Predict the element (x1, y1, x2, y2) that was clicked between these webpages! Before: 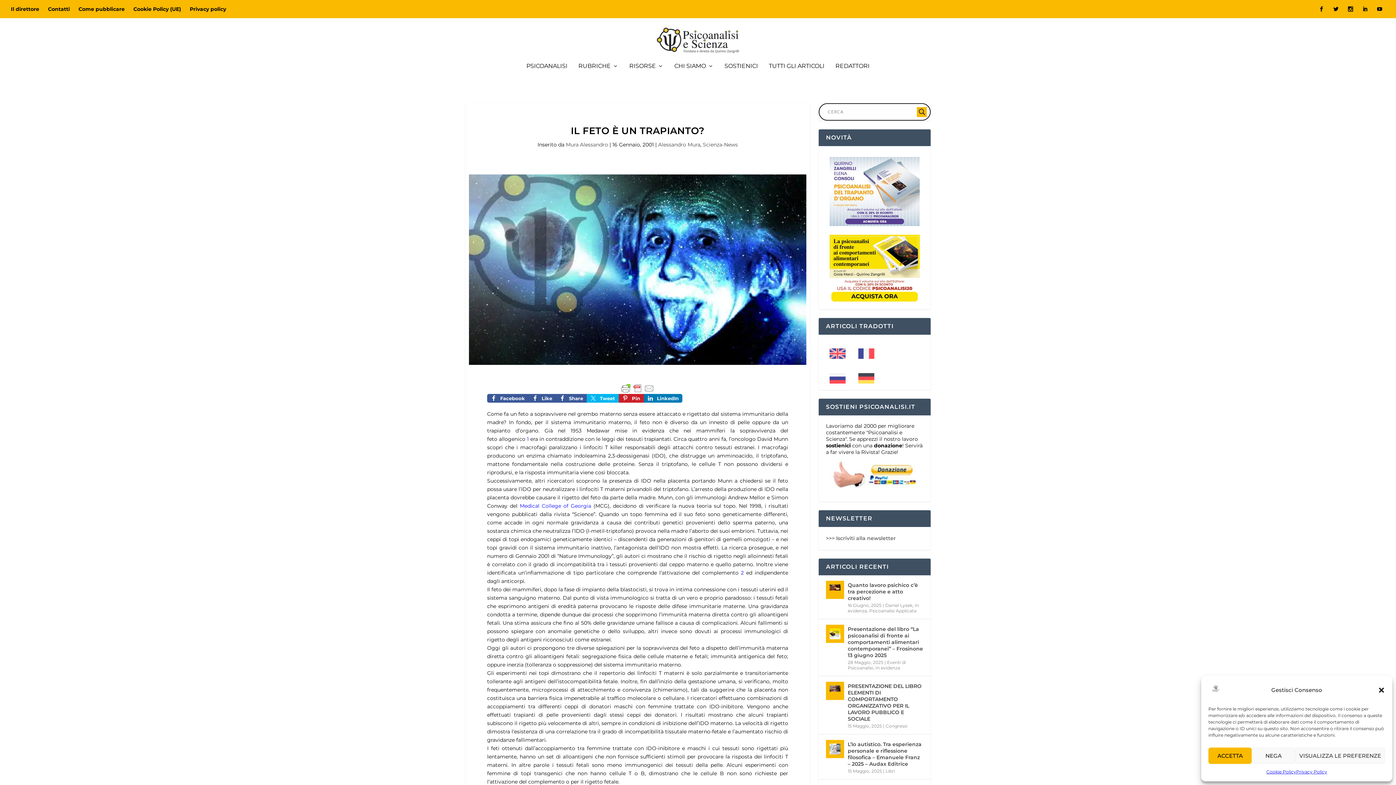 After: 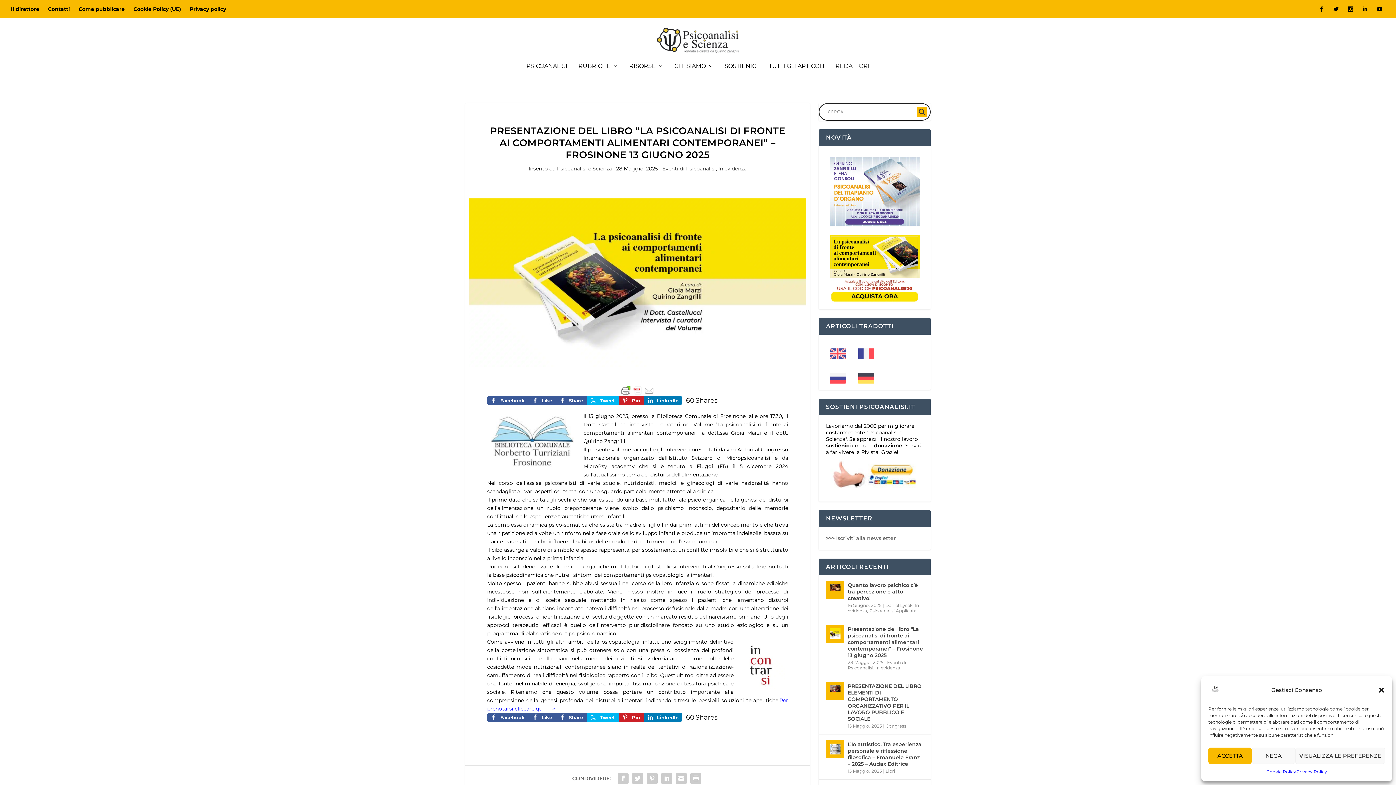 Action: bbox: (826, 624, 844, 643)